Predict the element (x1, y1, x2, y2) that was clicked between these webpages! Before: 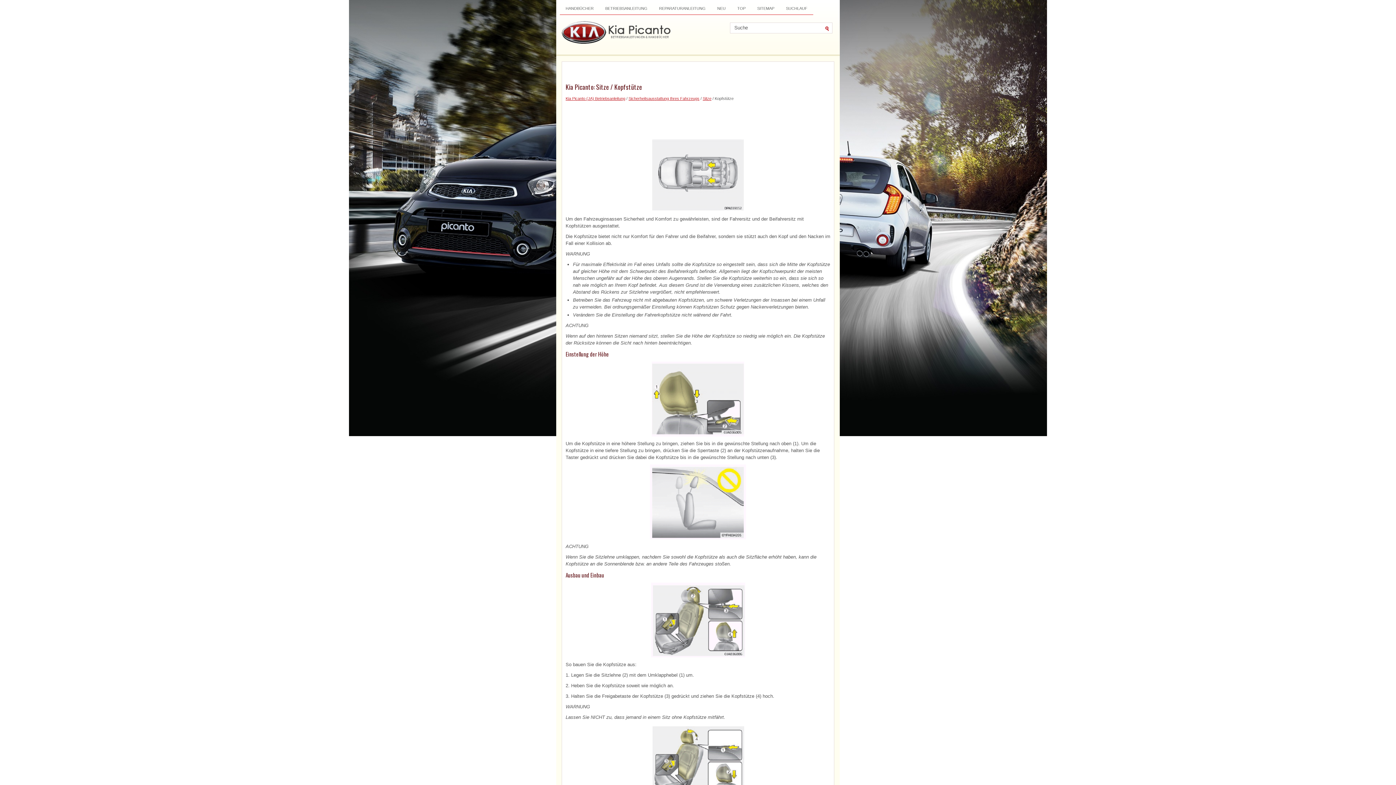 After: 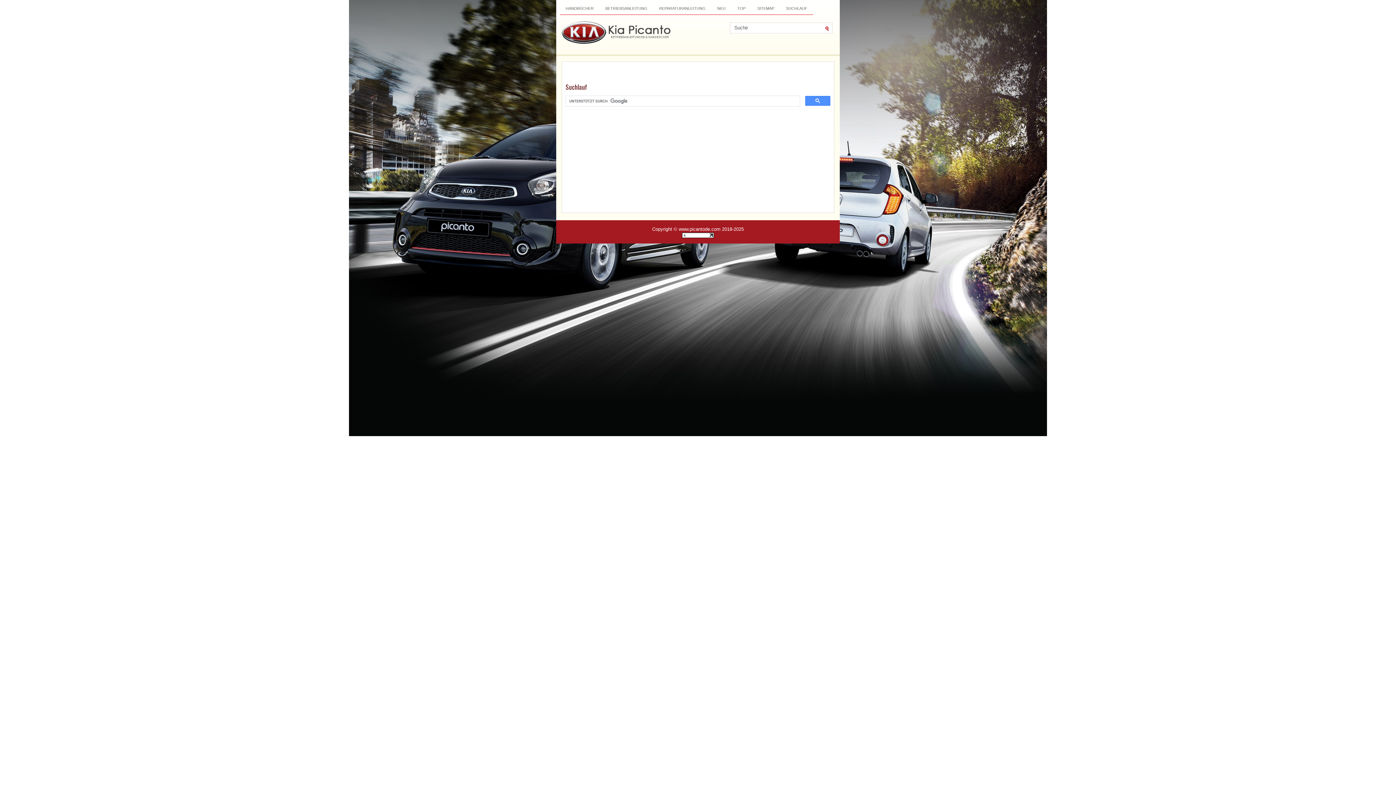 Action: label: SUCHLAUF bbox: (780, 3, 813, 13)